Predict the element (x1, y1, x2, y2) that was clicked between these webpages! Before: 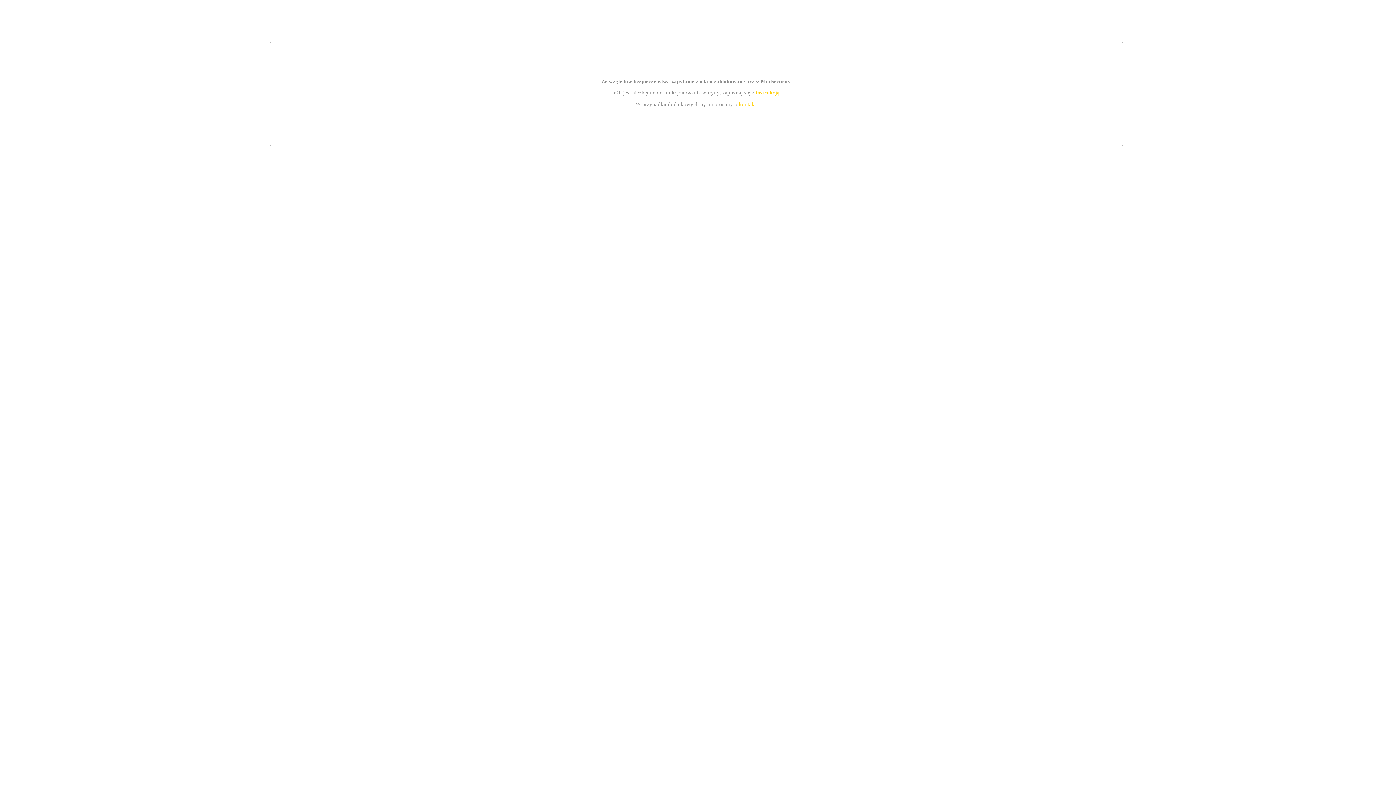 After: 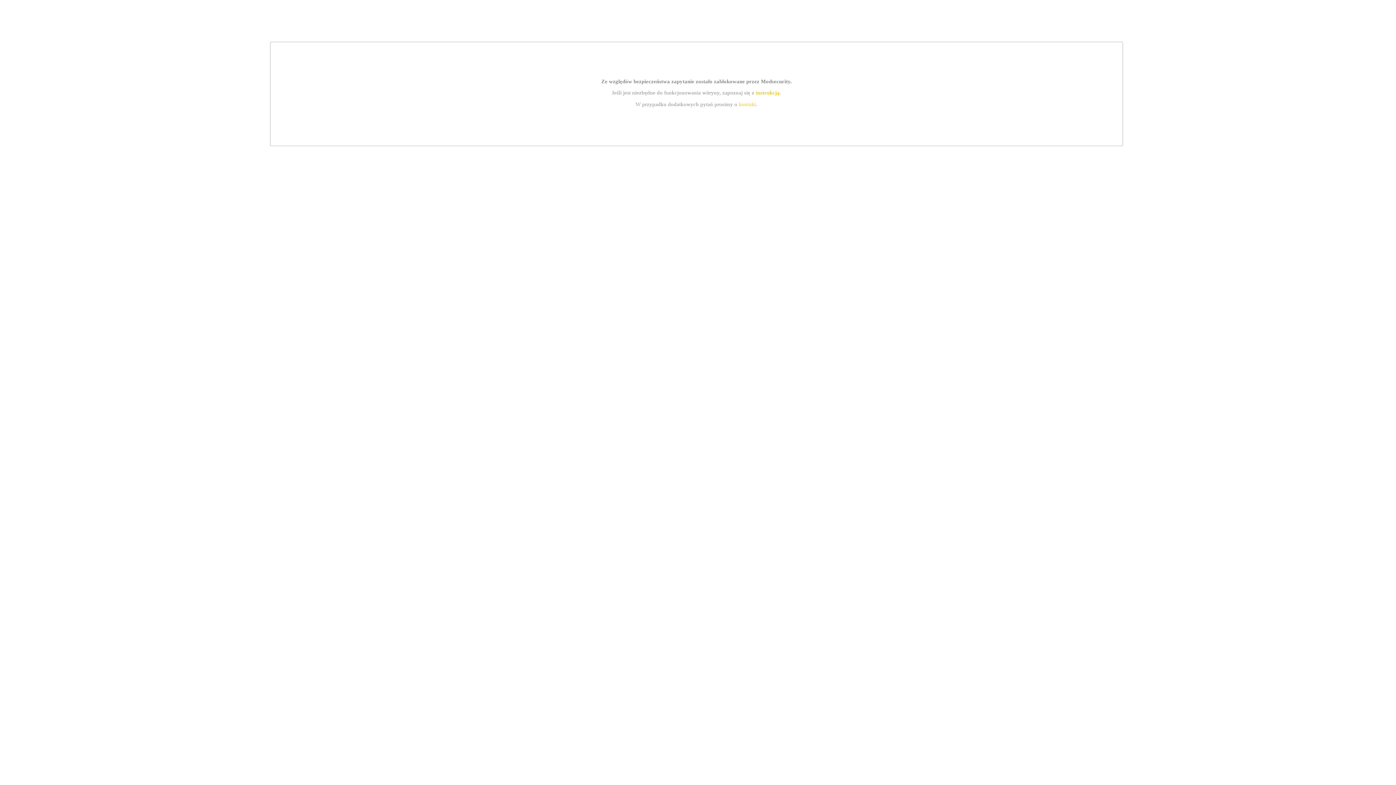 Action: label: instrukcją bbox: (755, 89, 779, 95)